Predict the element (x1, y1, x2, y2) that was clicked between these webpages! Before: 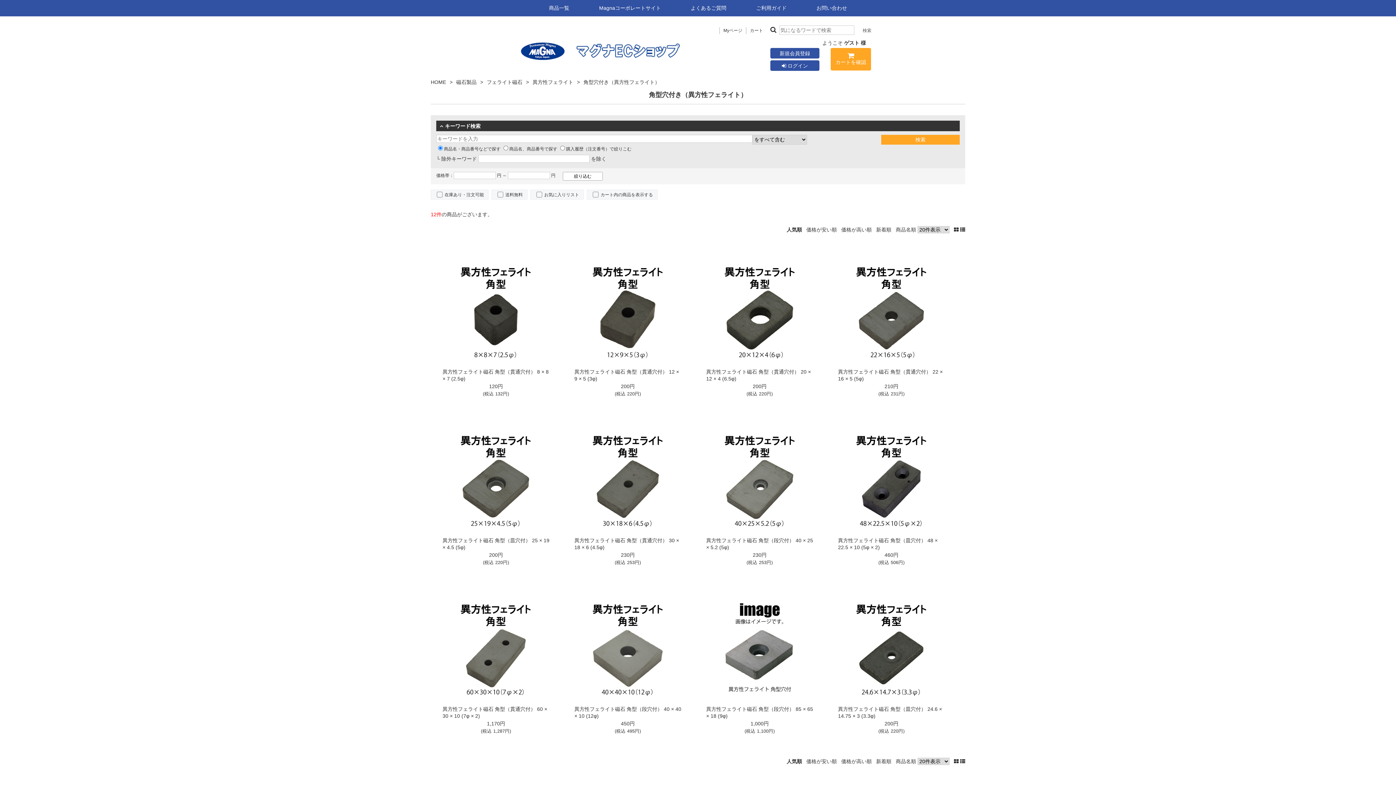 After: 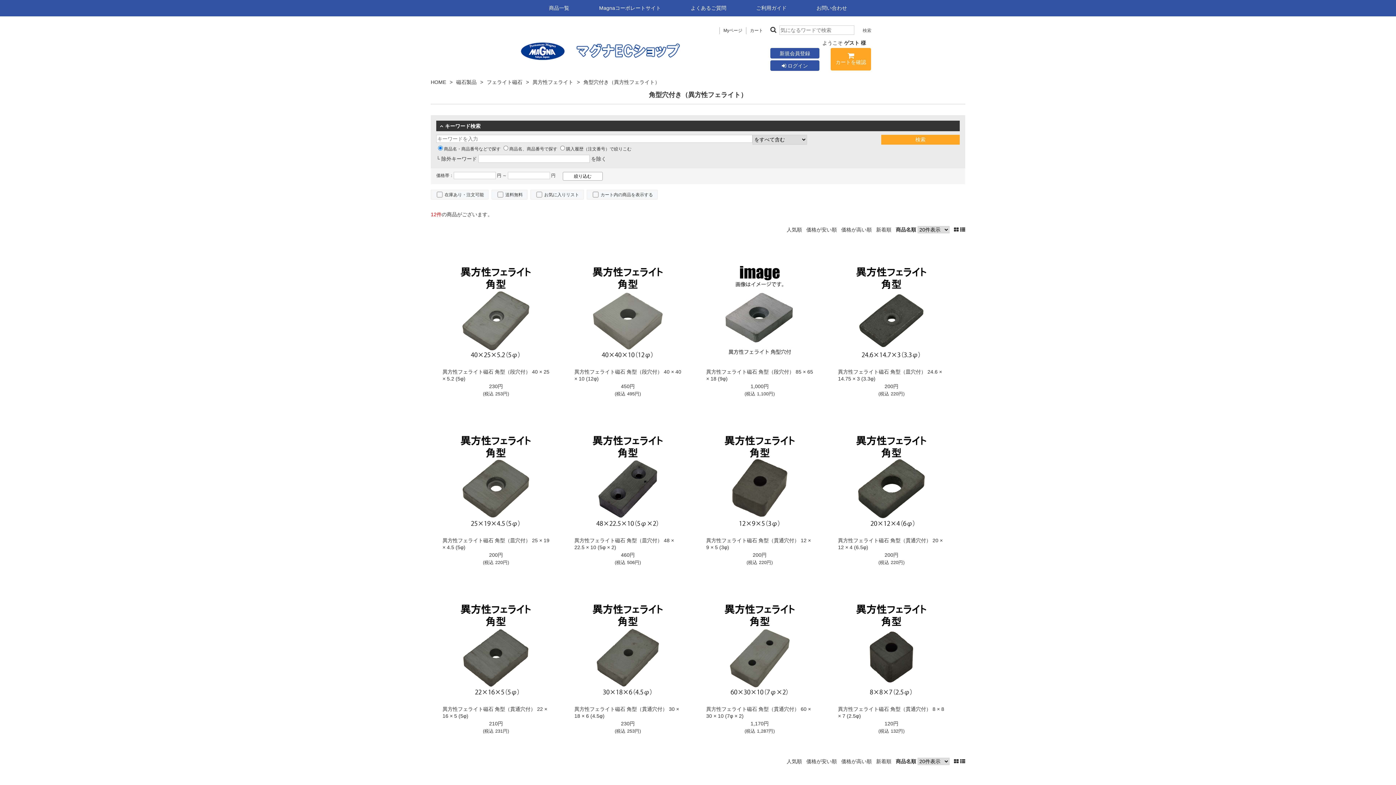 Action: label: 商品名順 bbox: (896, 226, 916, 232)